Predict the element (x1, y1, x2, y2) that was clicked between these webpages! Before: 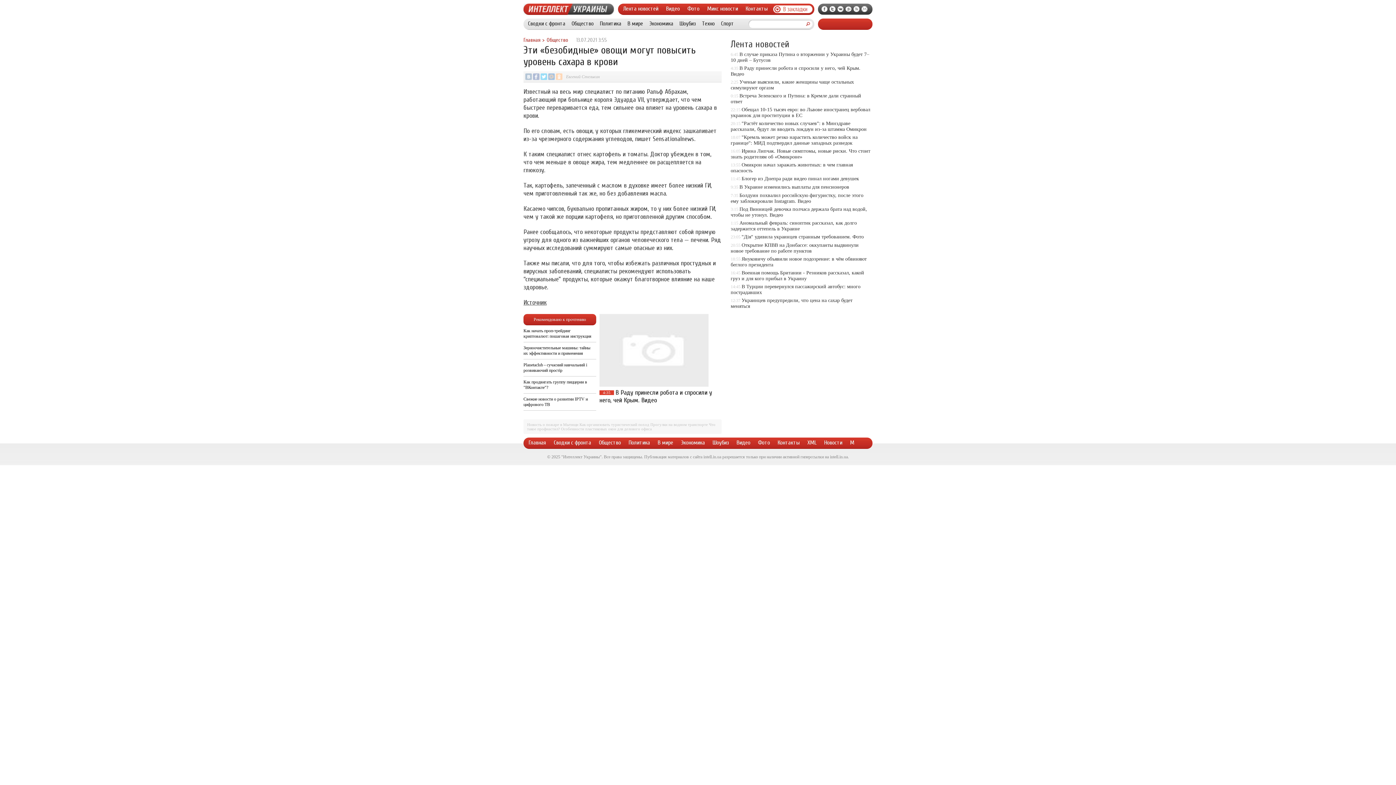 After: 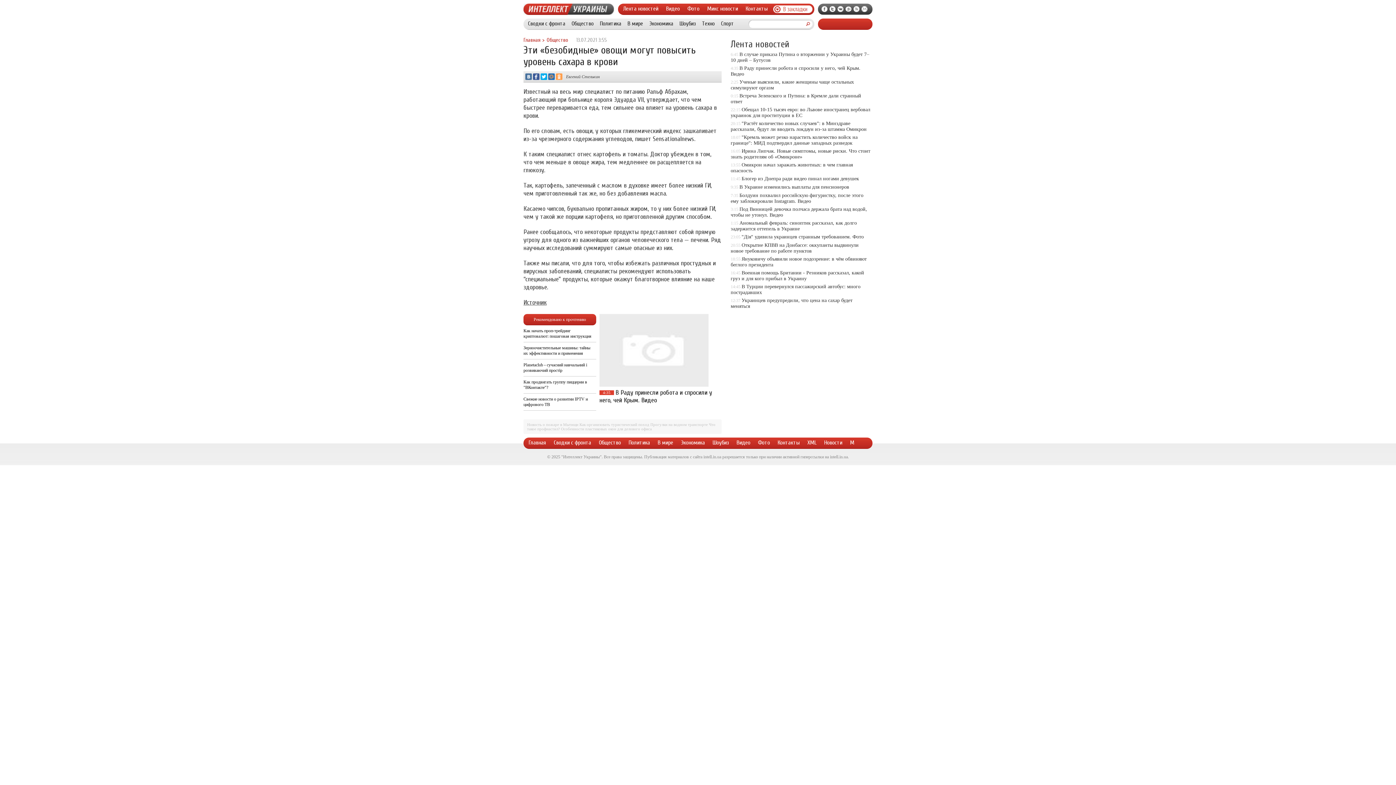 Action: bbox: (540, 76, 547, 81)